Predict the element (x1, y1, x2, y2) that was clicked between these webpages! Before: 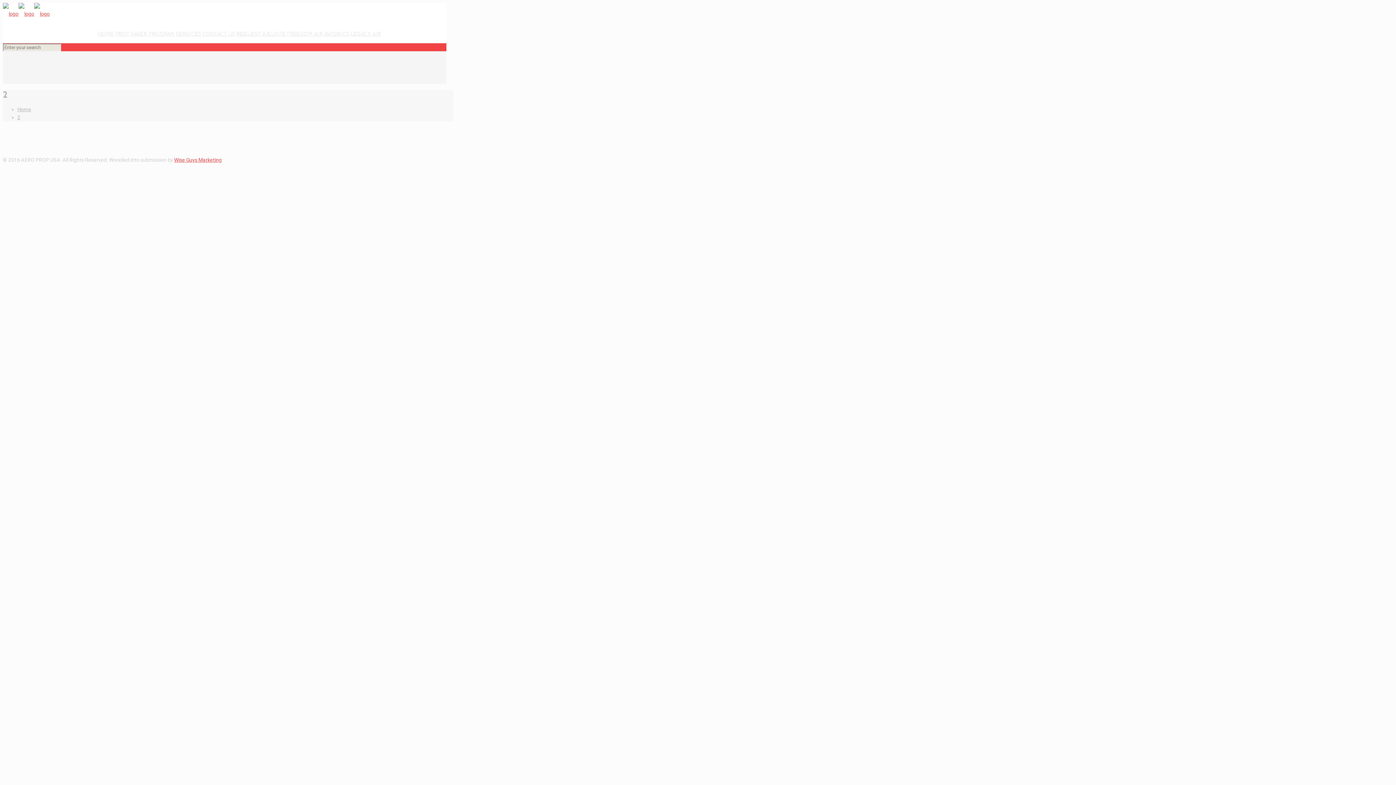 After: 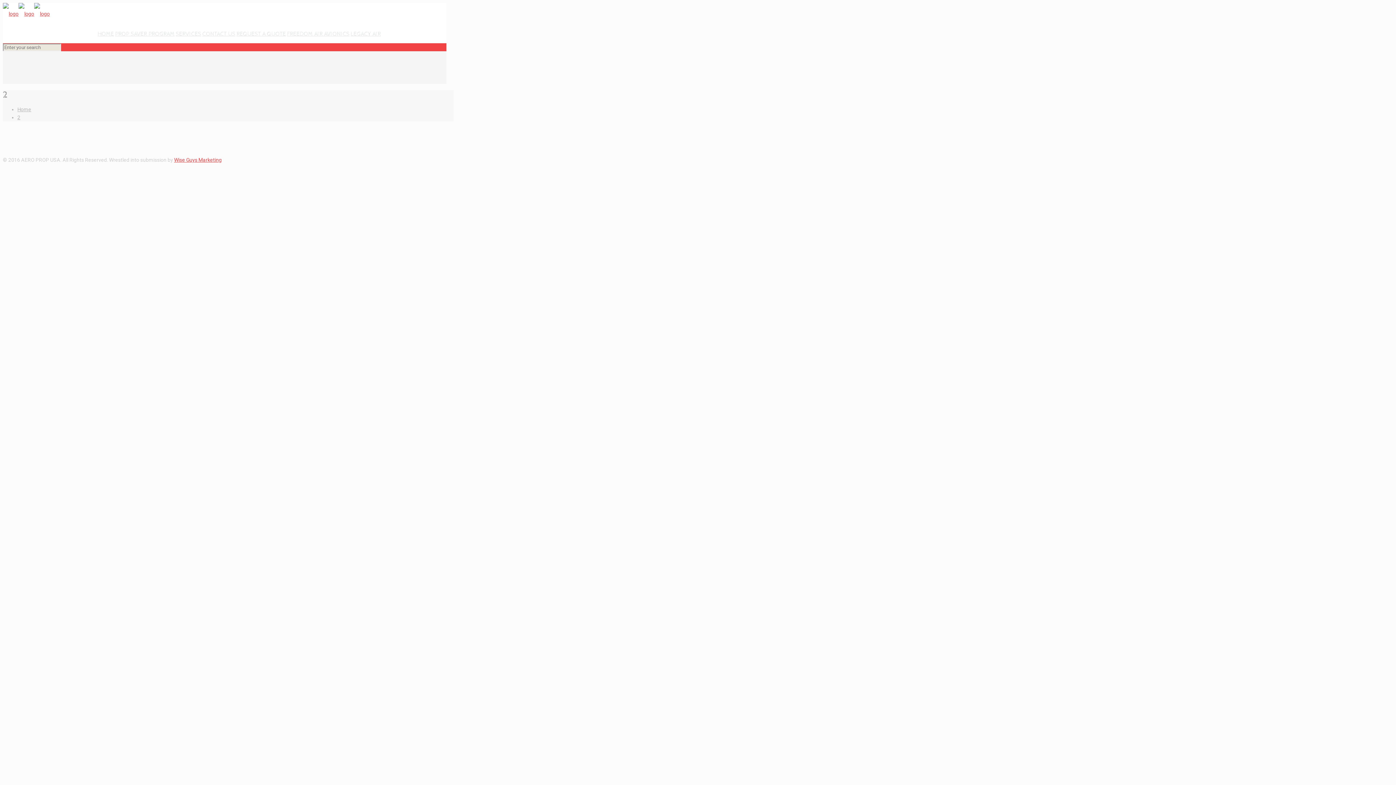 Action: label: LEGACY AIR bbox: (350, 25, 380, 42)